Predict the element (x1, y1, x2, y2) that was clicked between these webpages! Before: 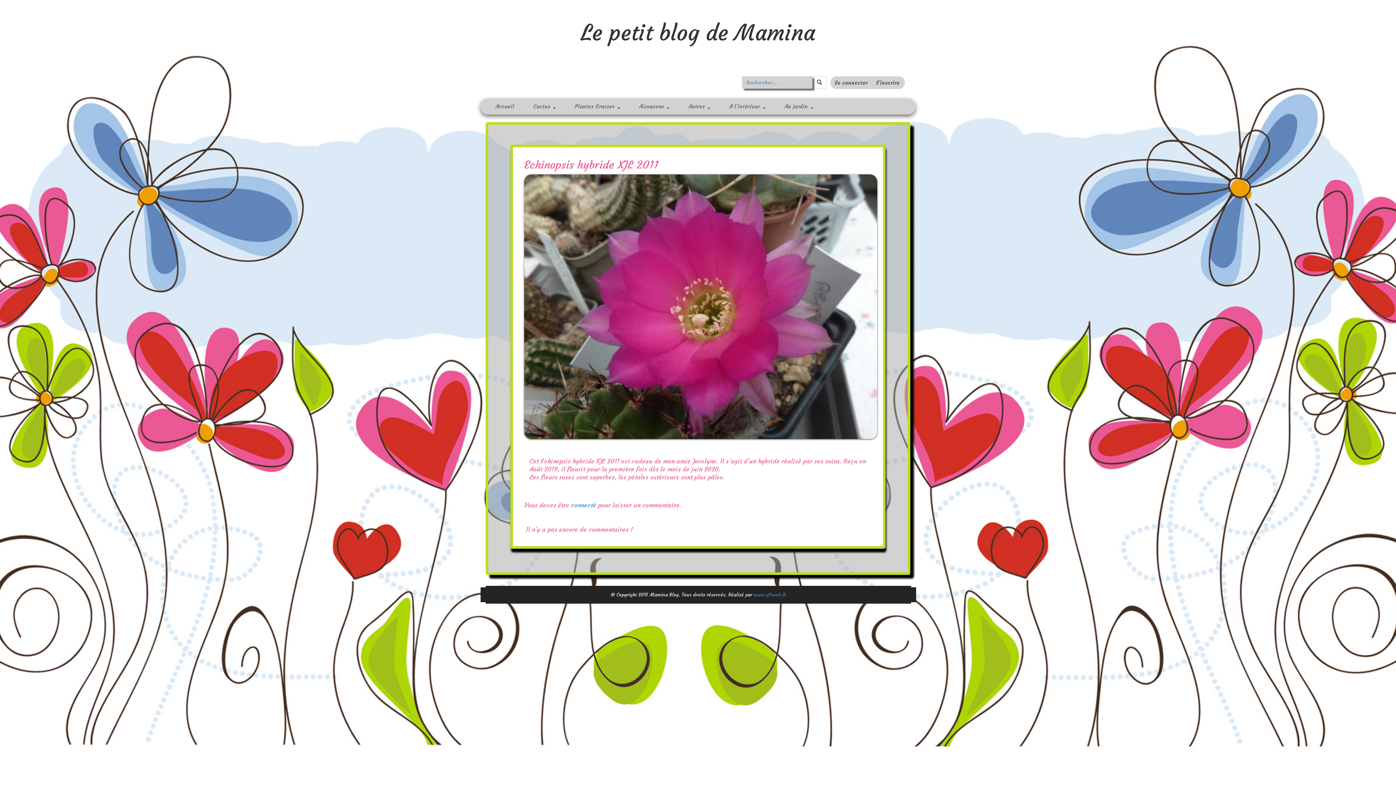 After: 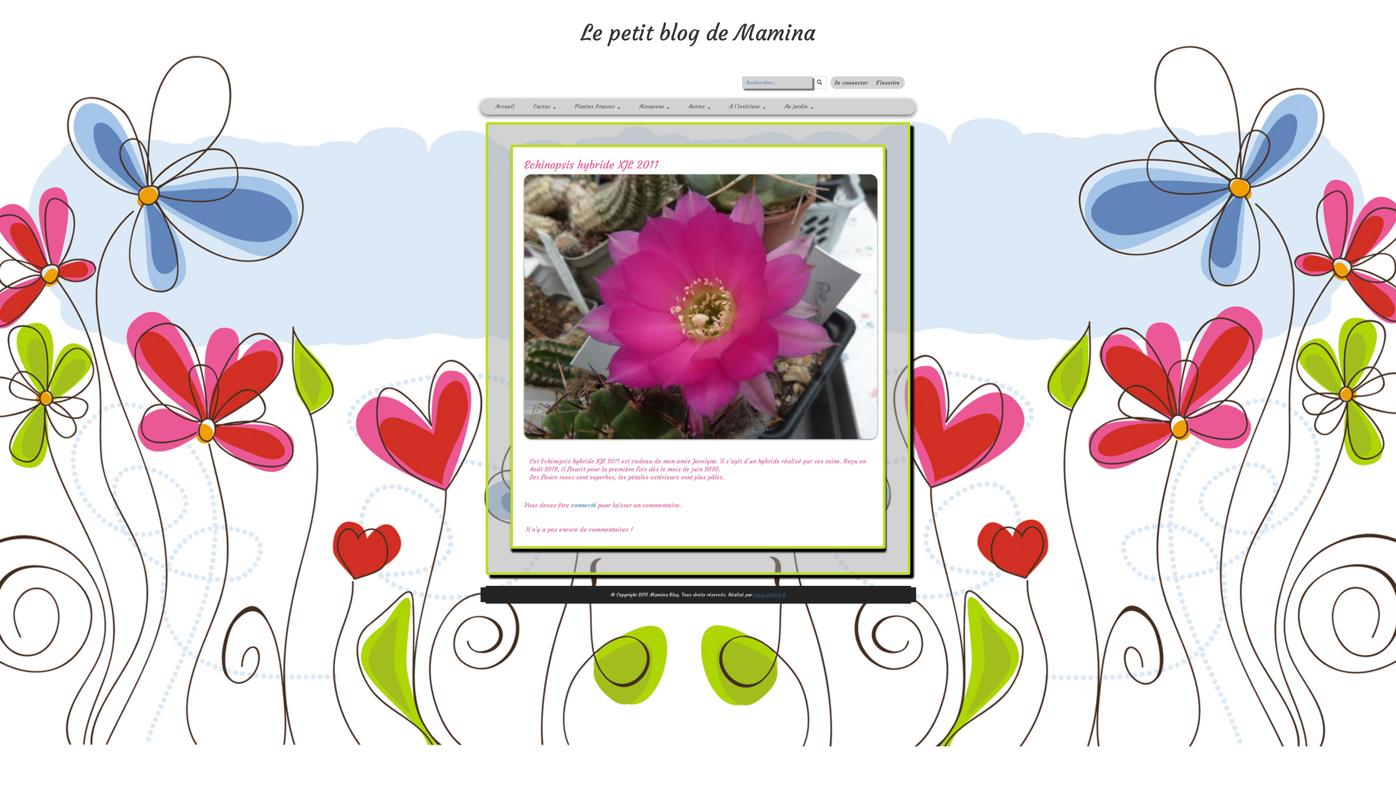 Action: label: www.sj4web.fr bbox: (753, 591, 786, 598)